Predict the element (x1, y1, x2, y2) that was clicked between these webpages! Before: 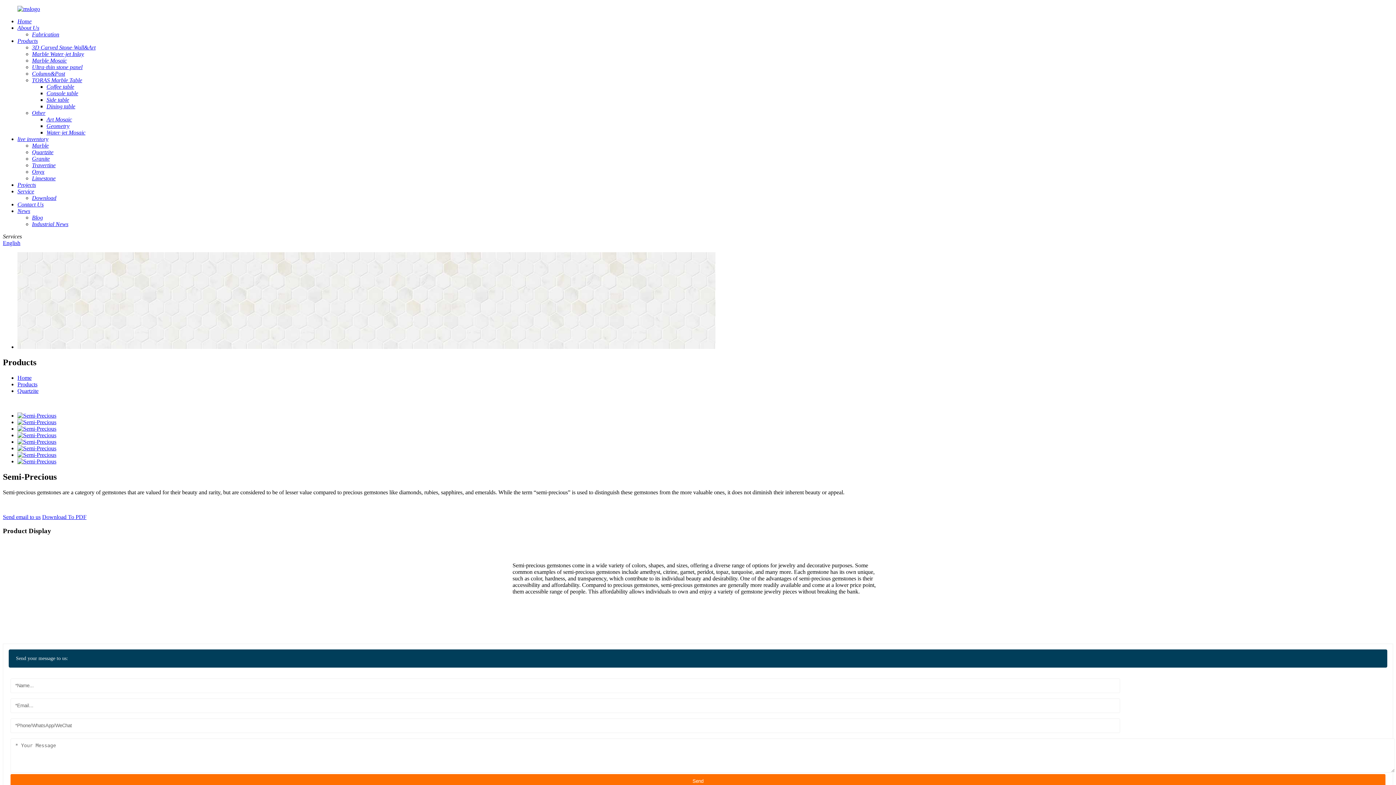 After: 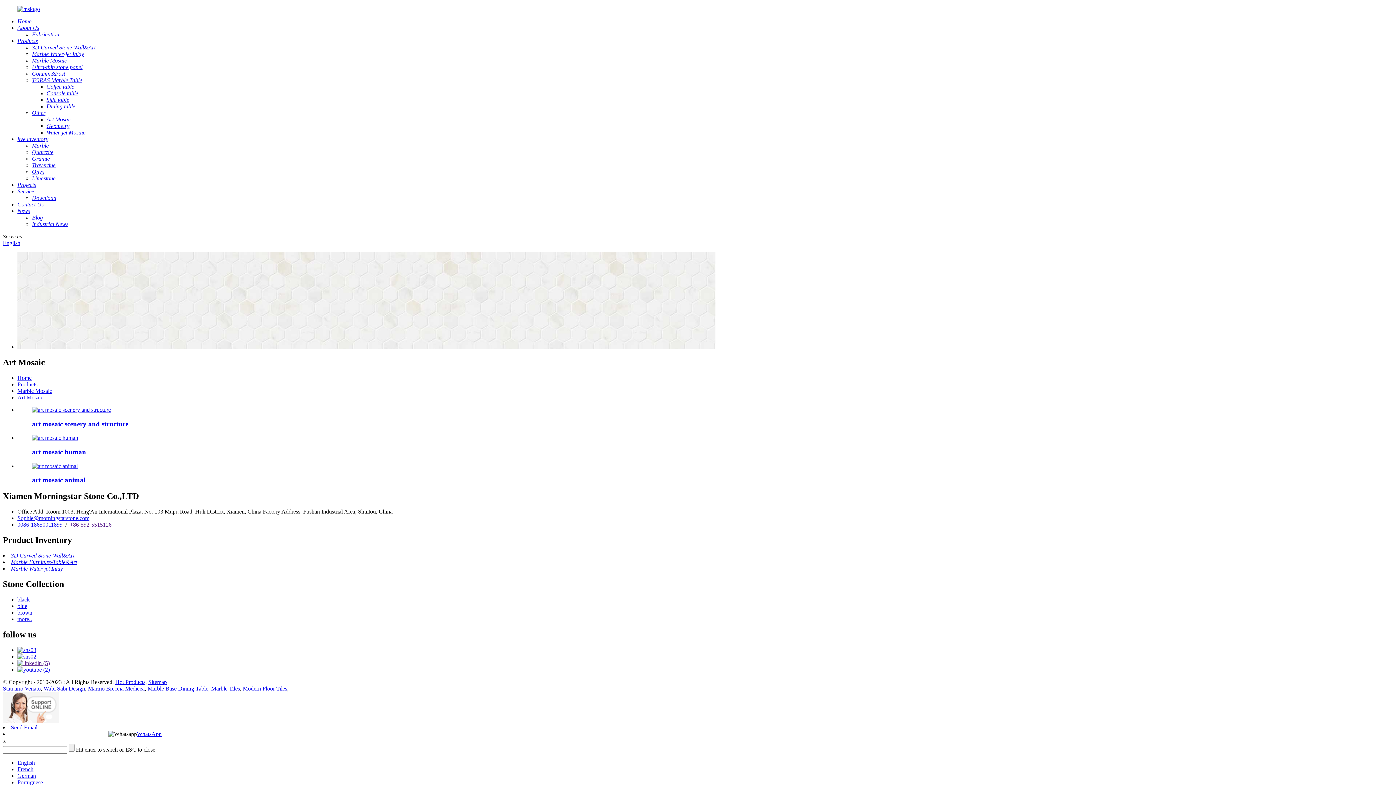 Action: label: Art Mosaic bbox: (46, 116, 72, 122)